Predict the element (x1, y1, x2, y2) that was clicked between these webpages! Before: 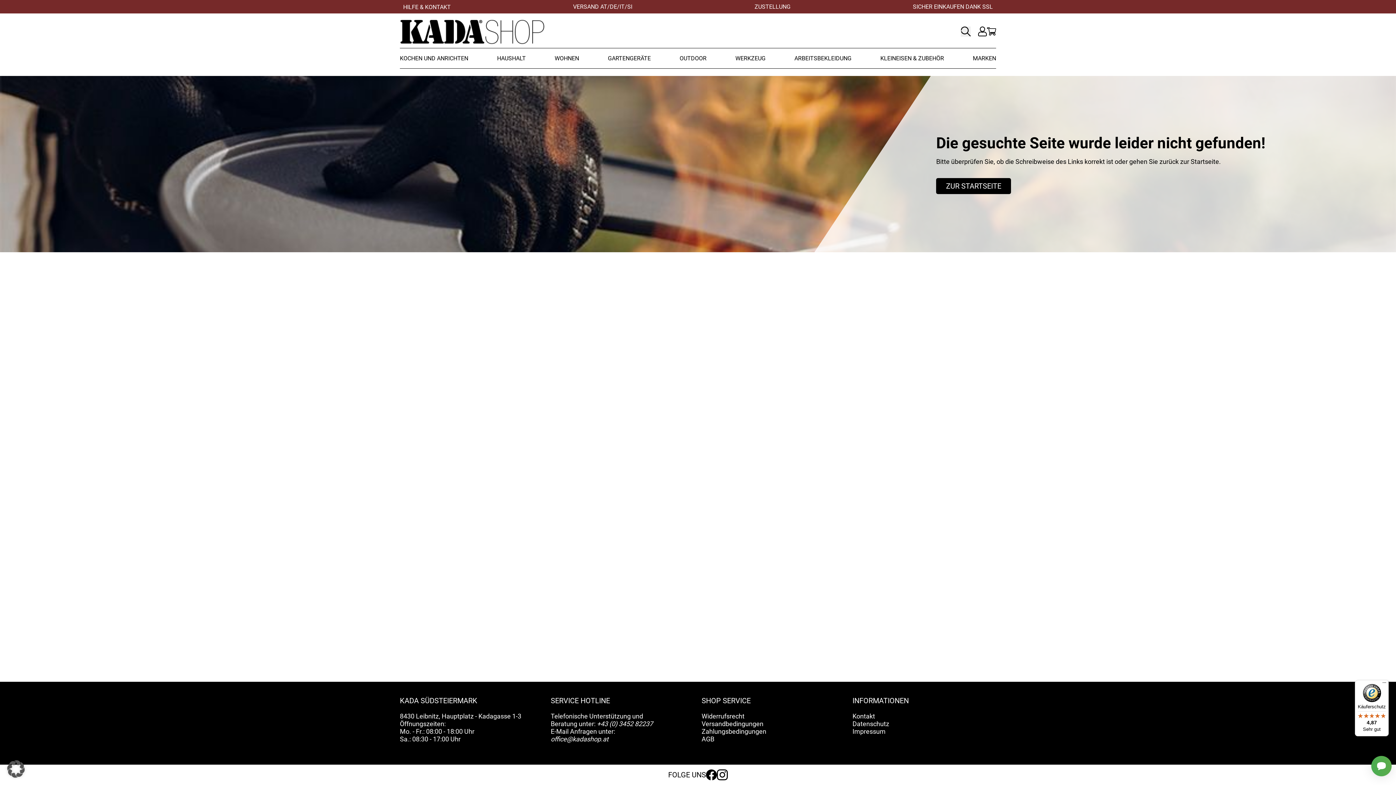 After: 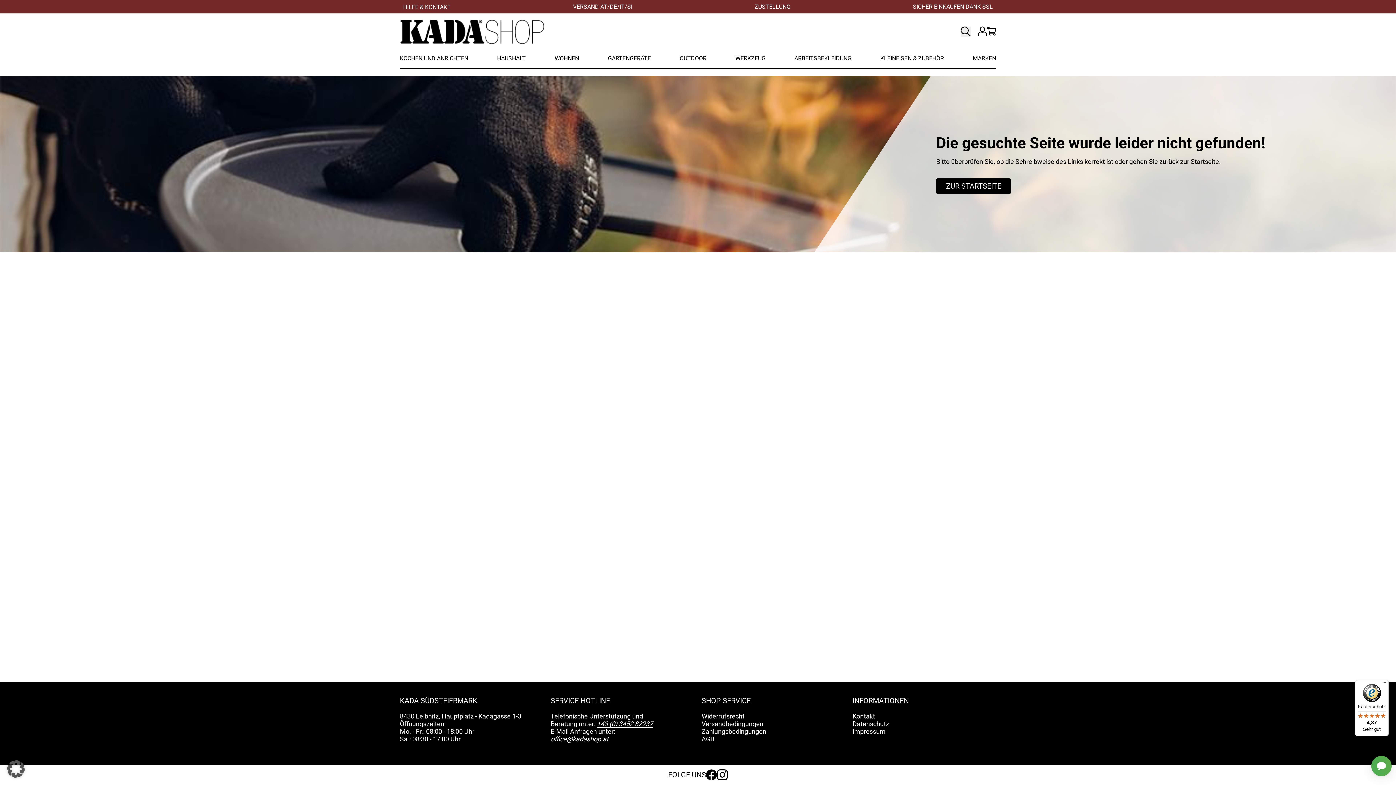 Action: label: +43 (0) 3452 82237 bbox: (597, 720, 653, 728)